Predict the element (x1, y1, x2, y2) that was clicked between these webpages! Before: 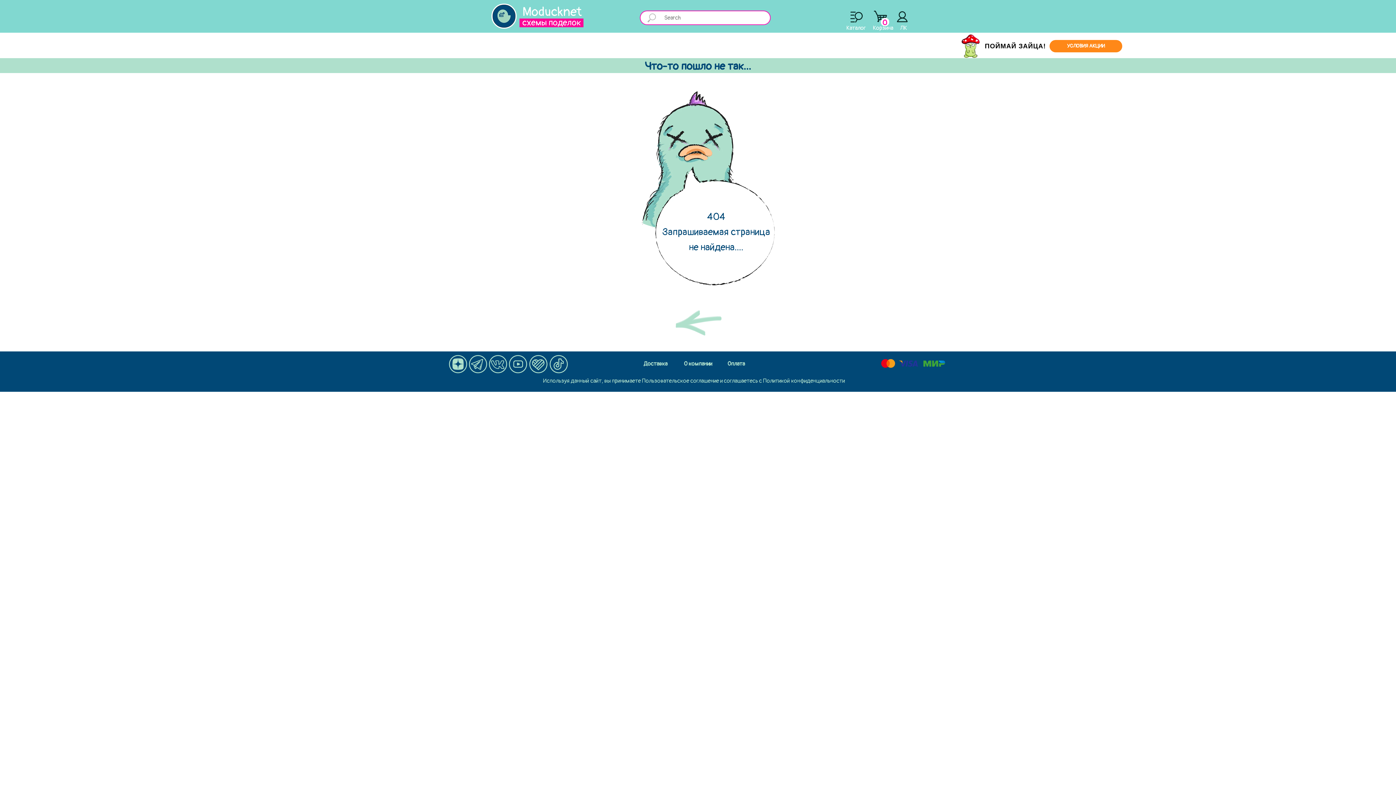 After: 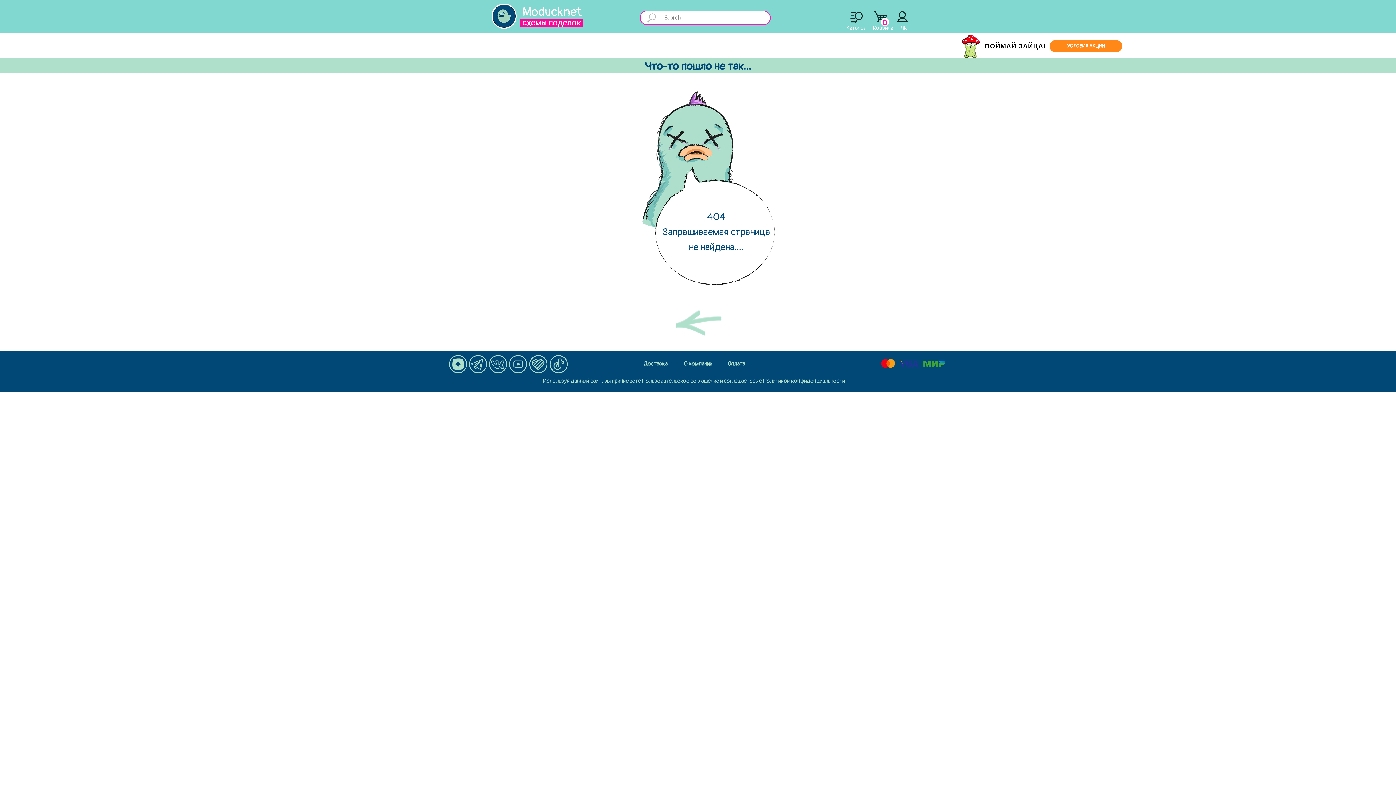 Action: bbox: (509, 355, 527, 373)